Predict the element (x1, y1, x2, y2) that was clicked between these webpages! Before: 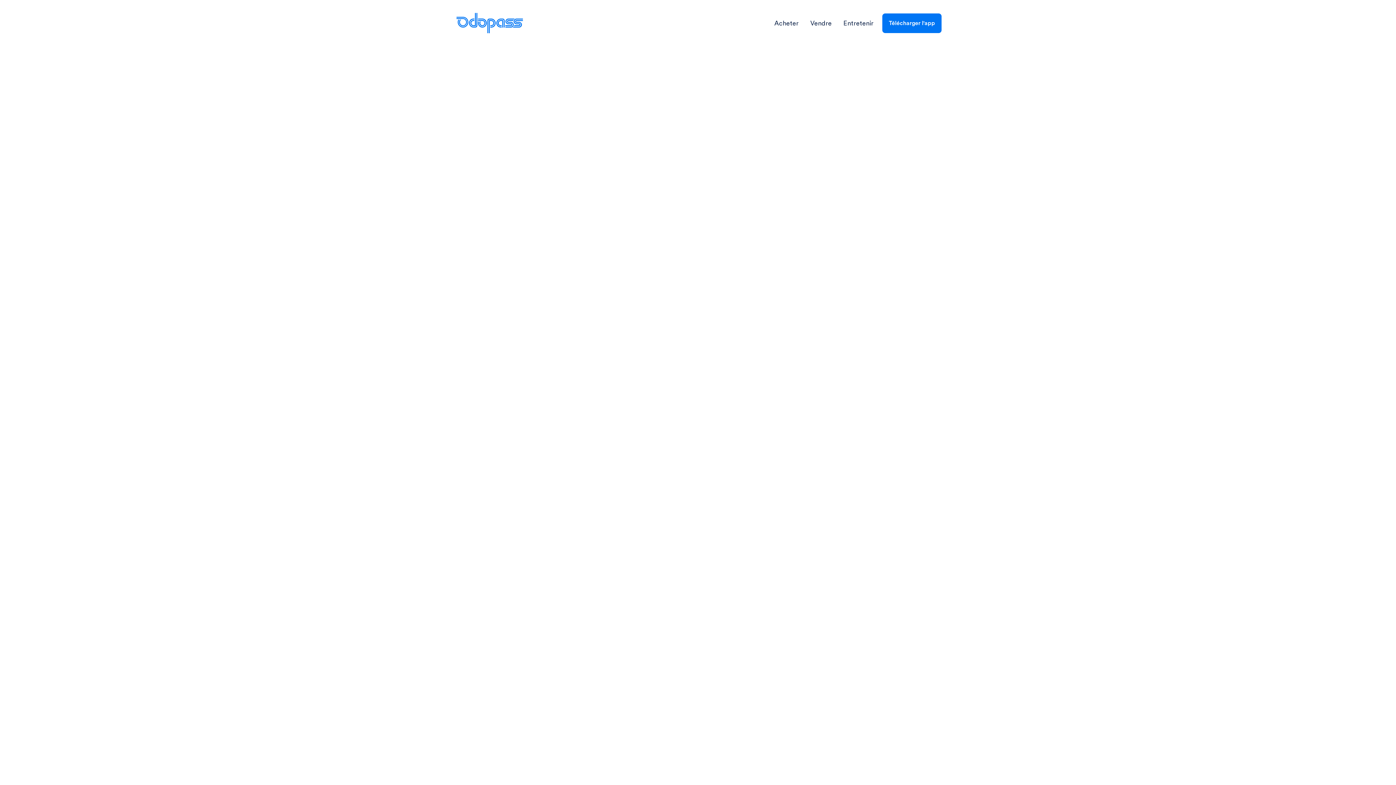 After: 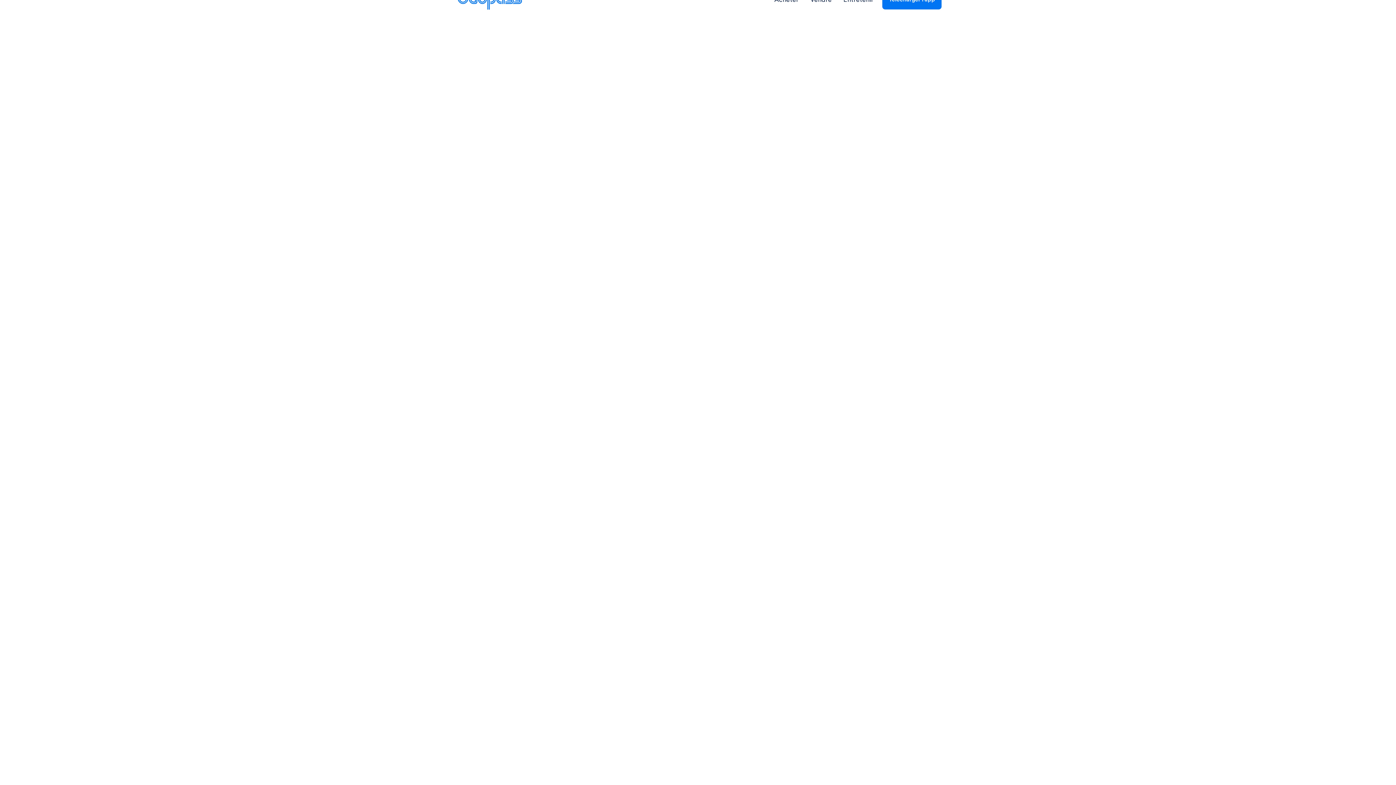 Action: label: Plus de transparence

Toutes les informations, factures et documents sont regroupés dans un Pass unique sécurisé. bbox: (454, 657, 610, 809)